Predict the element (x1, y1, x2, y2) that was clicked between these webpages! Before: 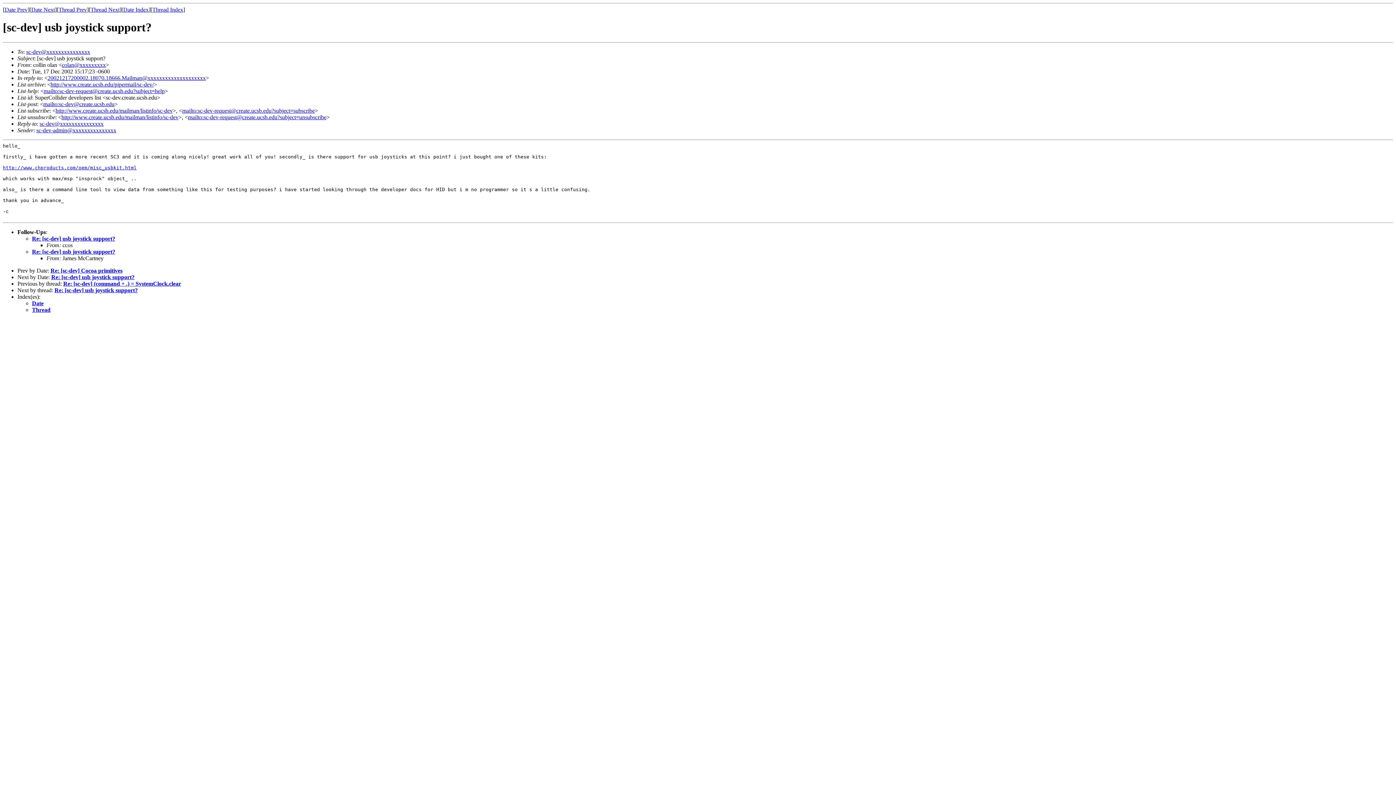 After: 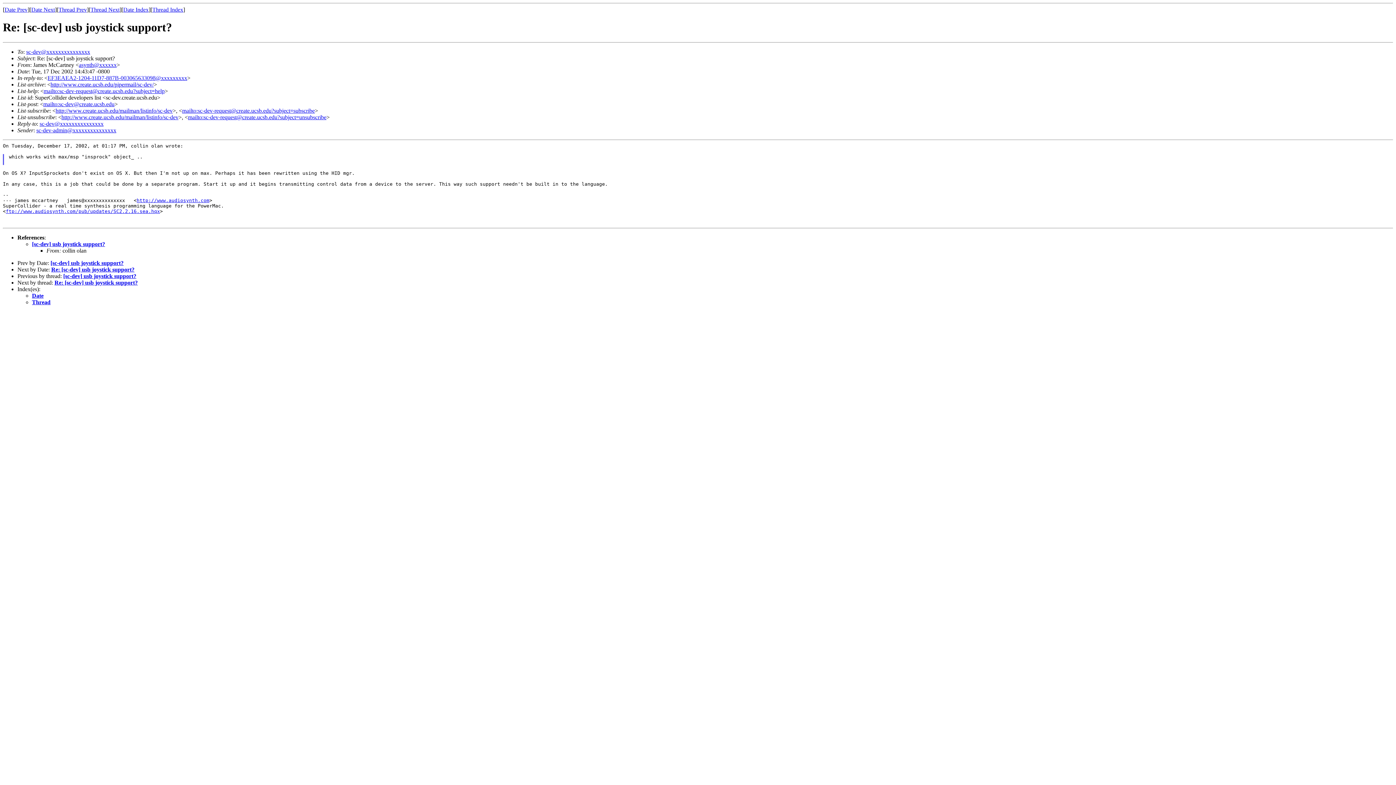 Action: bbox: (32, 248, 115, 254) label: Re: [sc-dev] usb joystick support?